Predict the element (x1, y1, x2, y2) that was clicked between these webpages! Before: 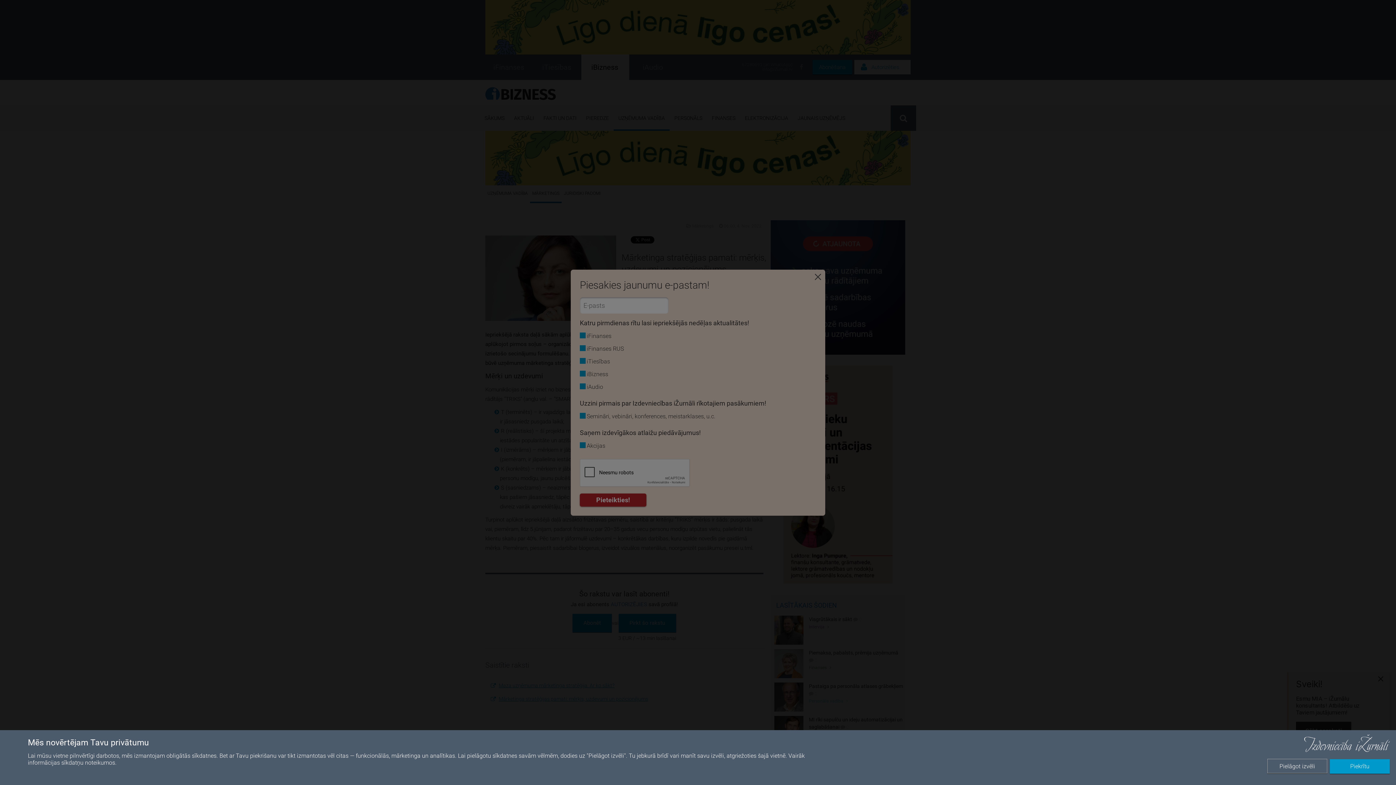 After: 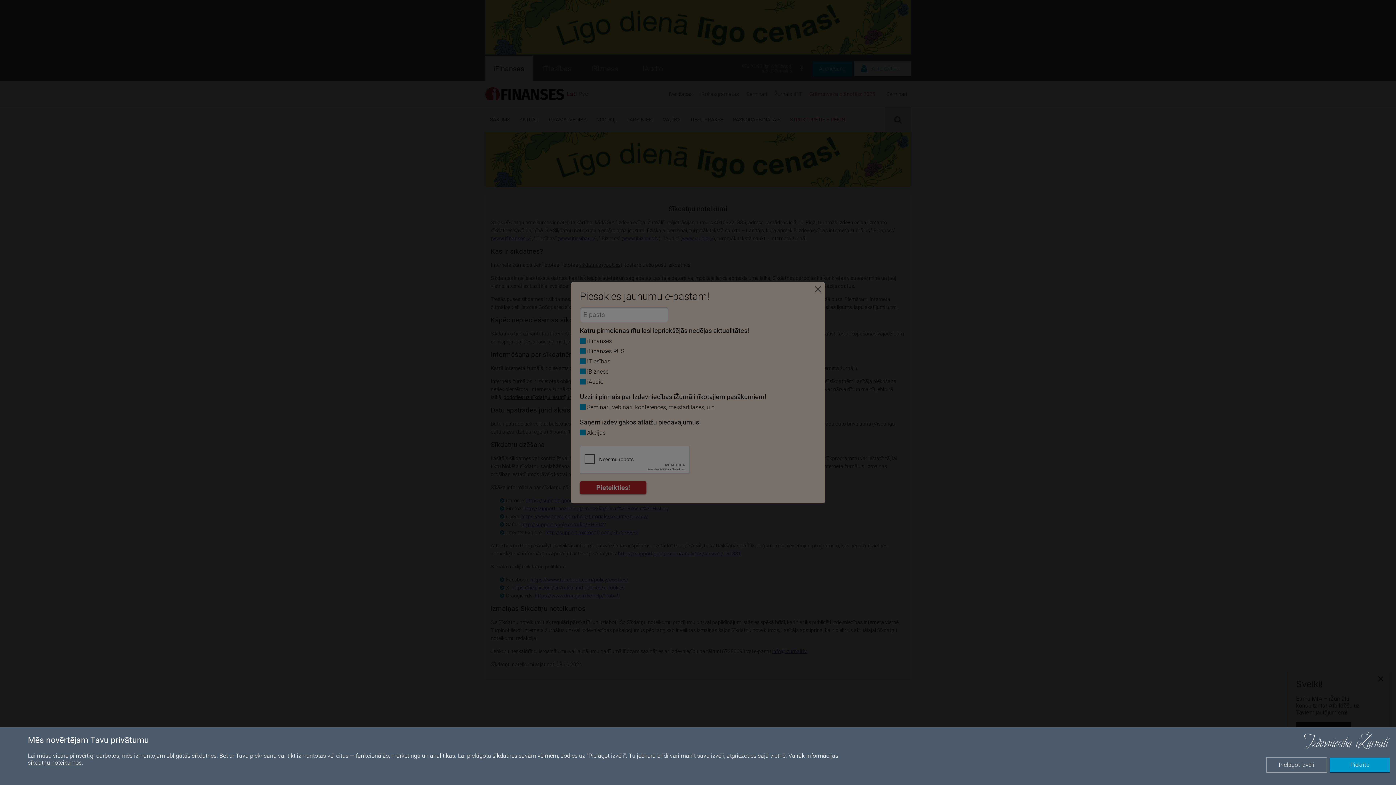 Action: bbox: (61, 759, 115, 766) label: sīkdatņu noteikumos